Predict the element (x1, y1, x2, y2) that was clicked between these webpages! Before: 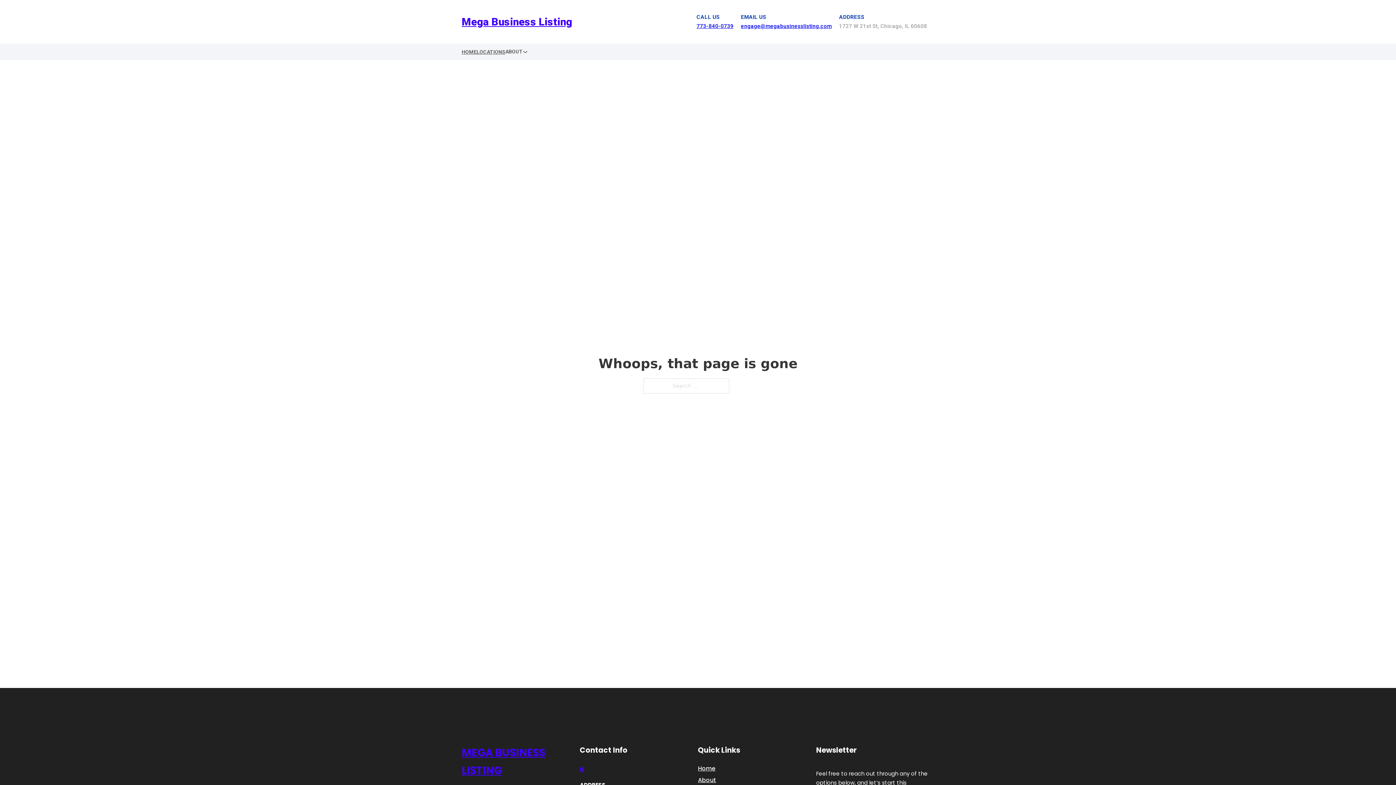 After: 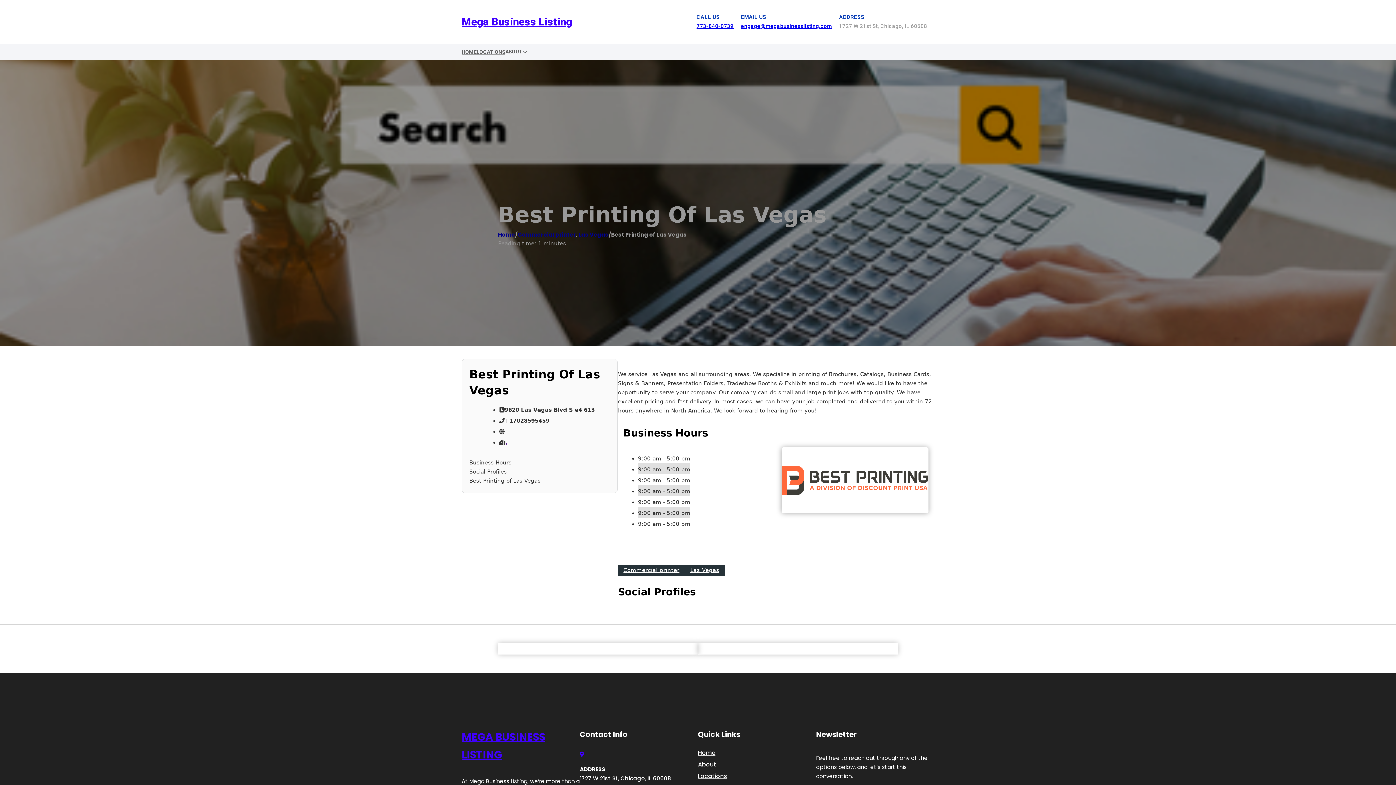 Action: label: MEGA BUSINESS LISTING bbox: (461, 744, 580, 779)